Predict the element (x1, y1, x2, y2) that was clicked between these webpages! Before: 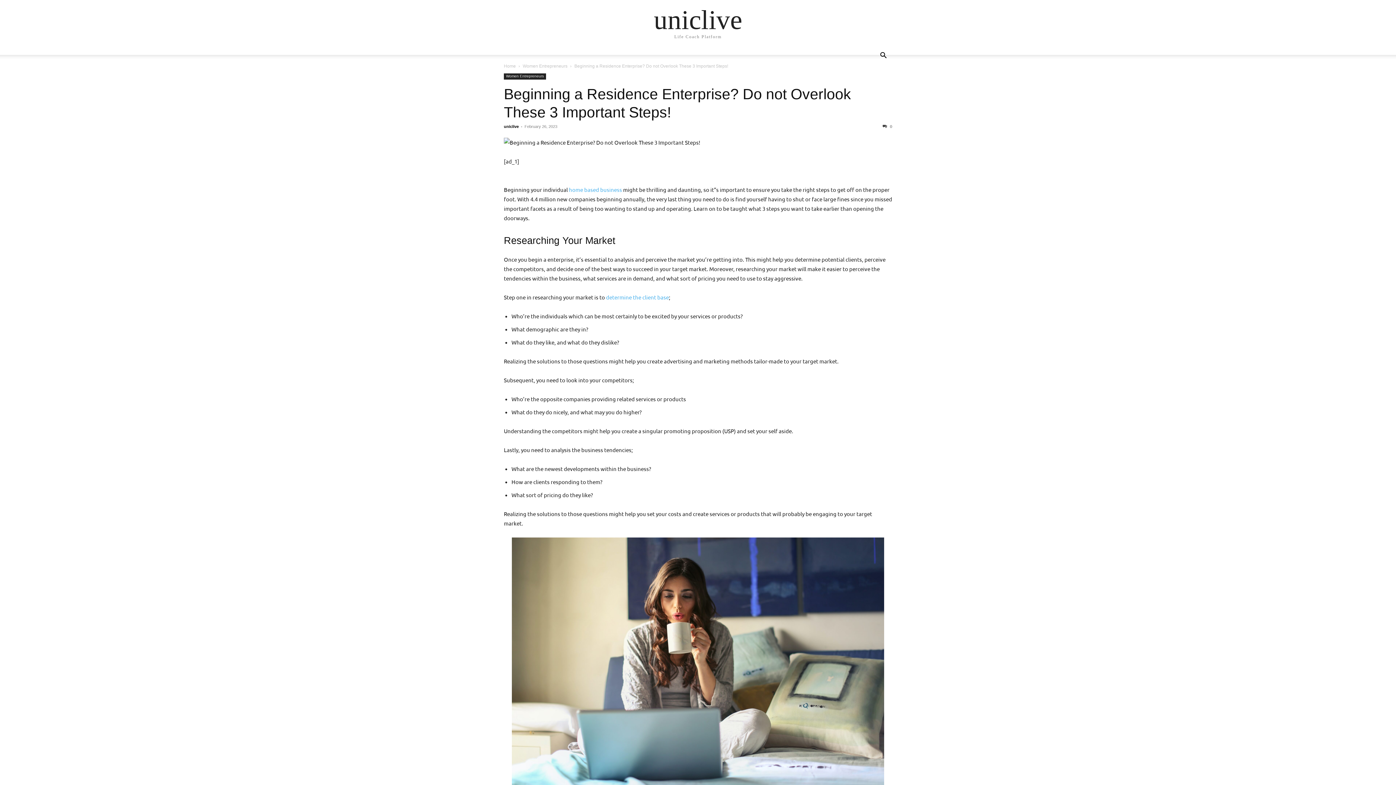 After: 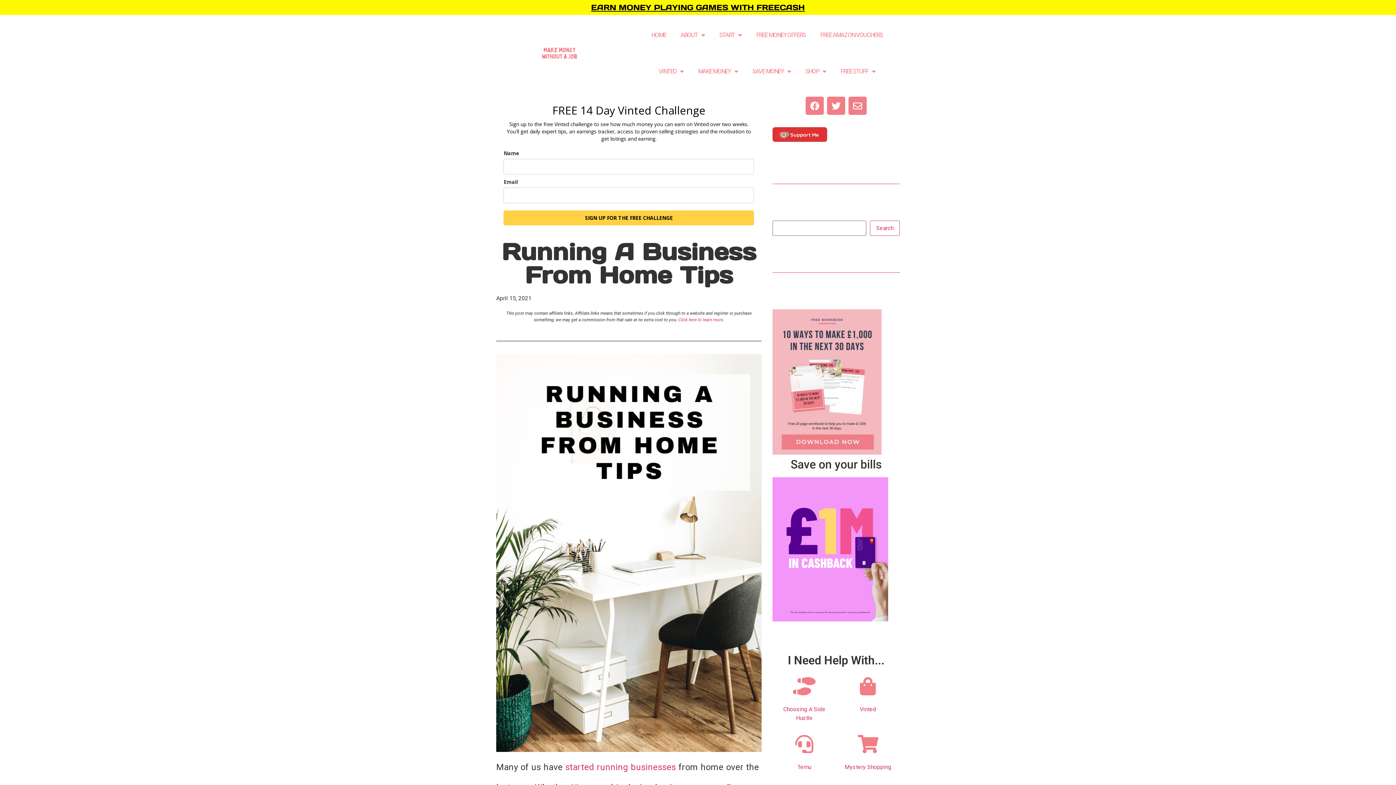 Action: bbox: (569, 186, 622, 193) label: home based business